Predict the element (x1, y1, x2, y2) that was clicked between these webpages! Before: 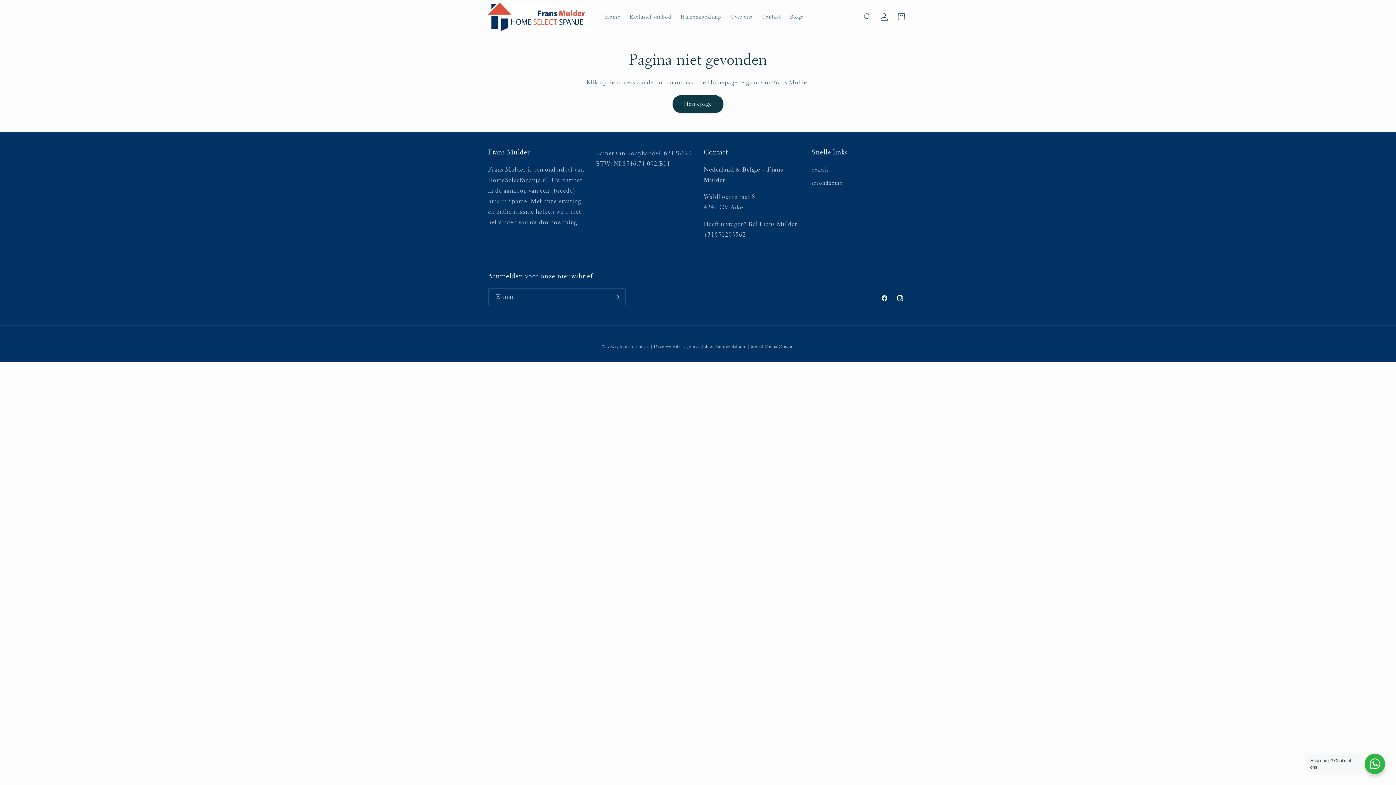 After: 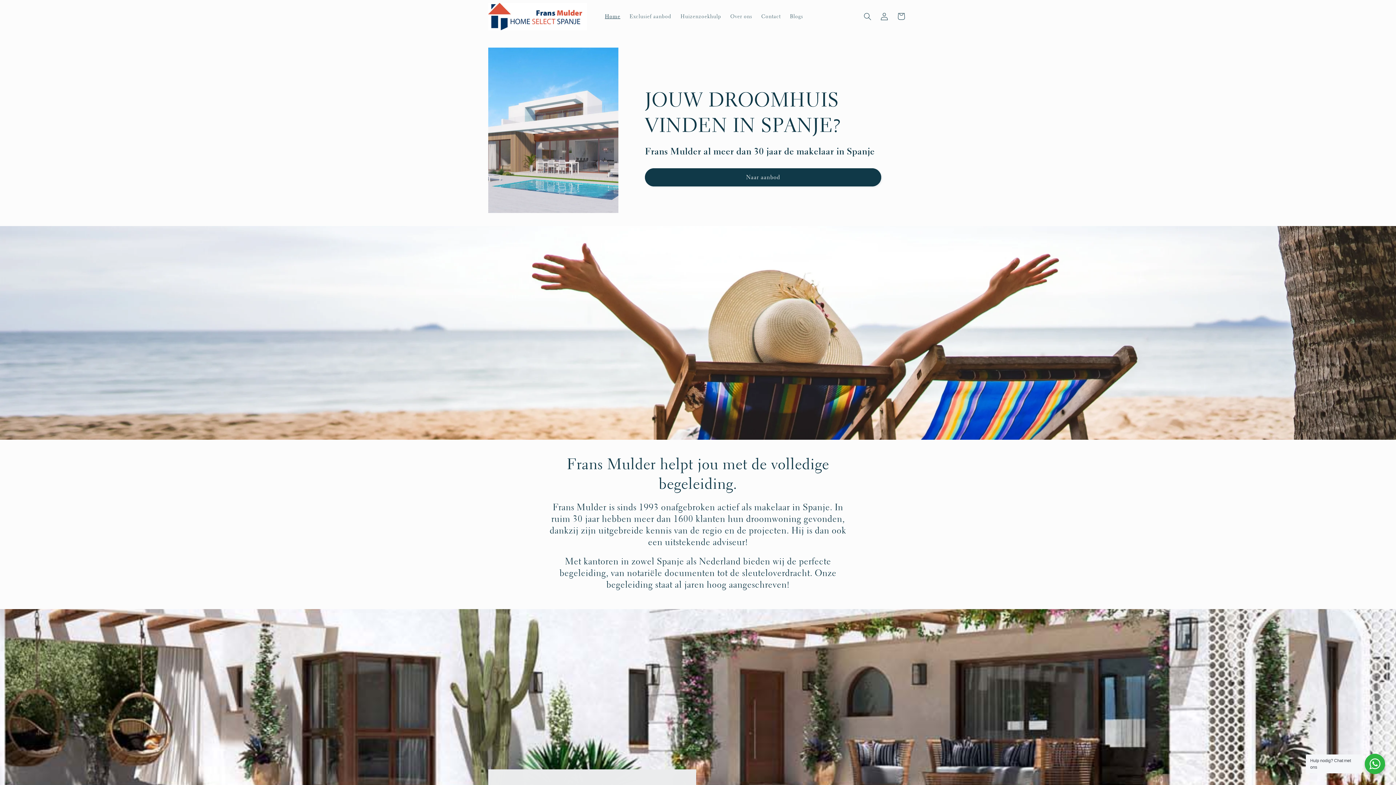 Action: label: fransmulder.nl bbox: (619, 343, 649, 349)